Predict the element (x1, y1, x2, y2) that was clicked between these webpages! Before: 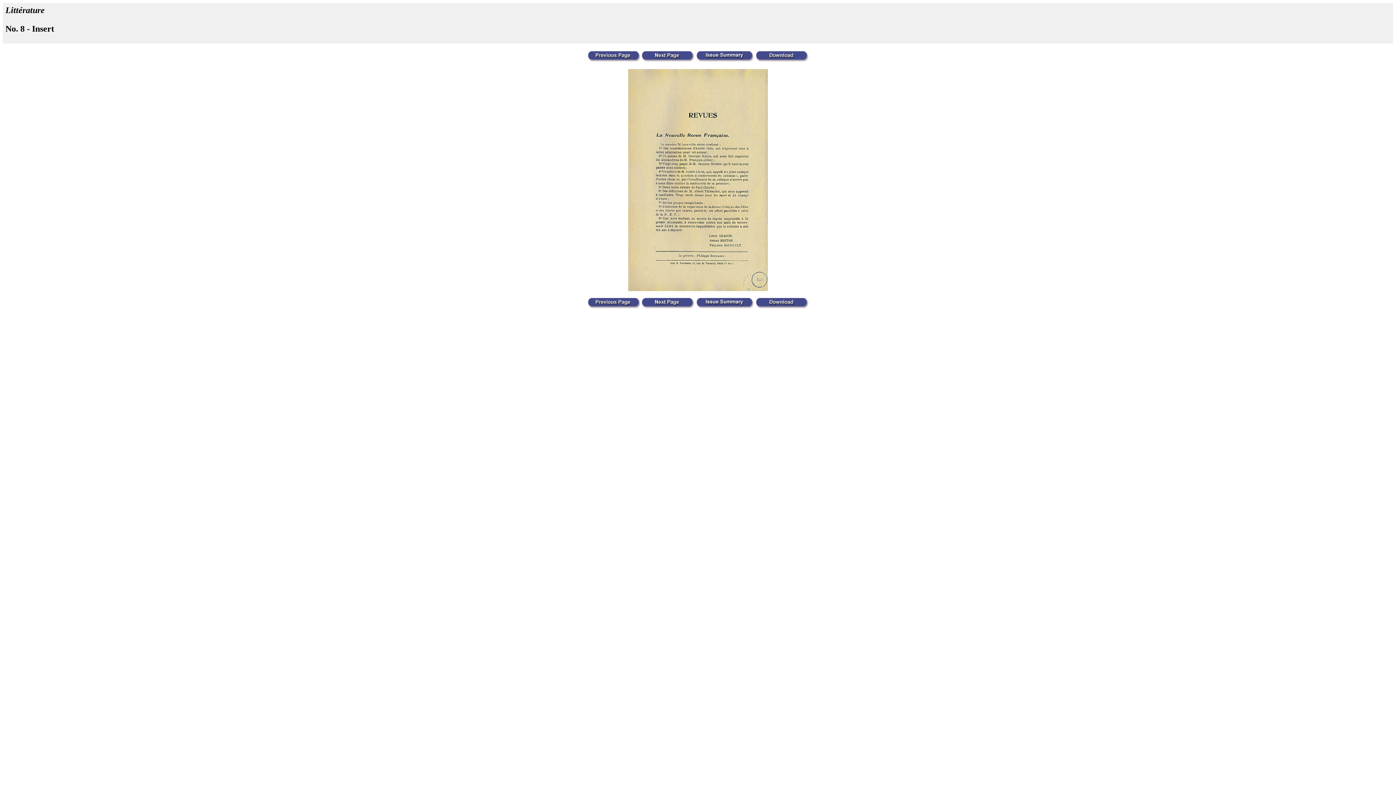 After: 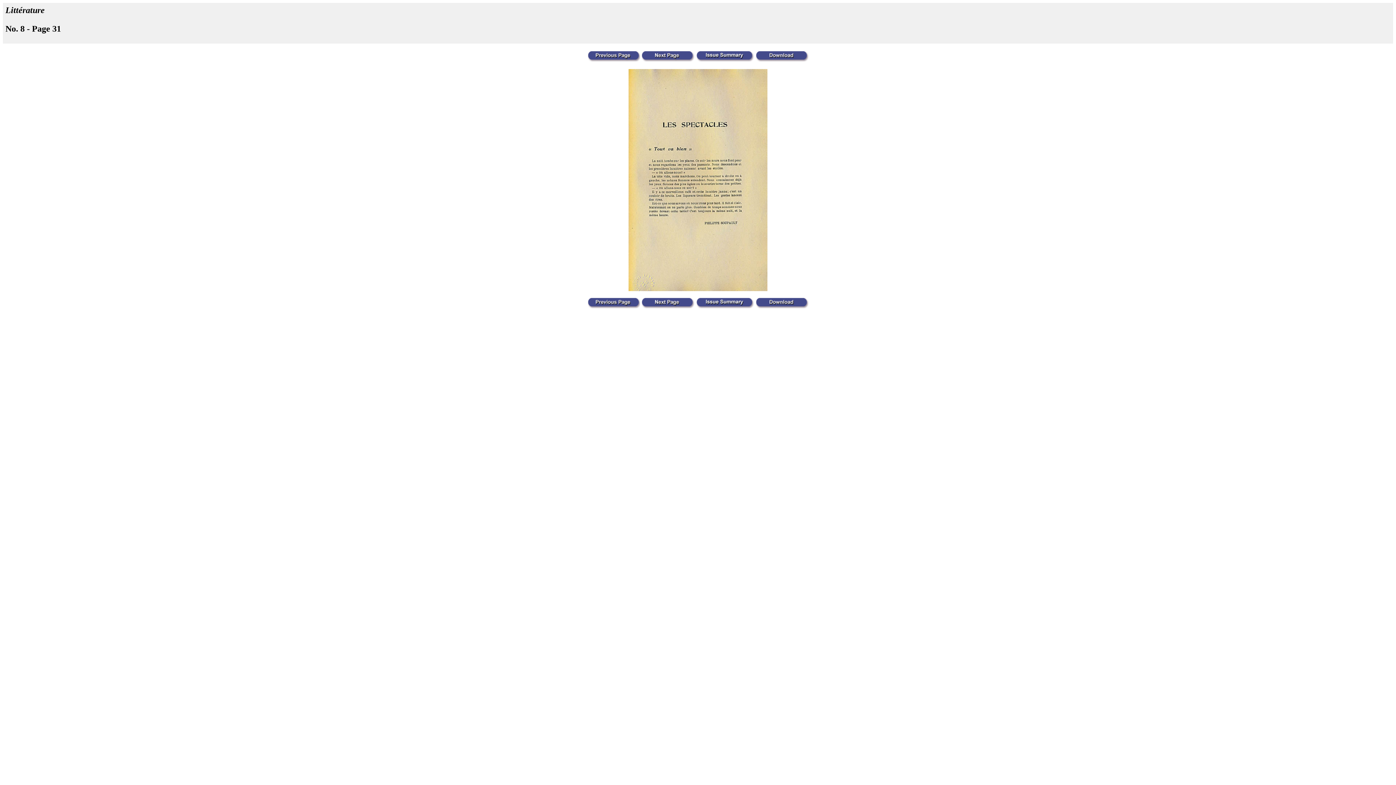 Action: bbox: (587, 56, 640, 62)